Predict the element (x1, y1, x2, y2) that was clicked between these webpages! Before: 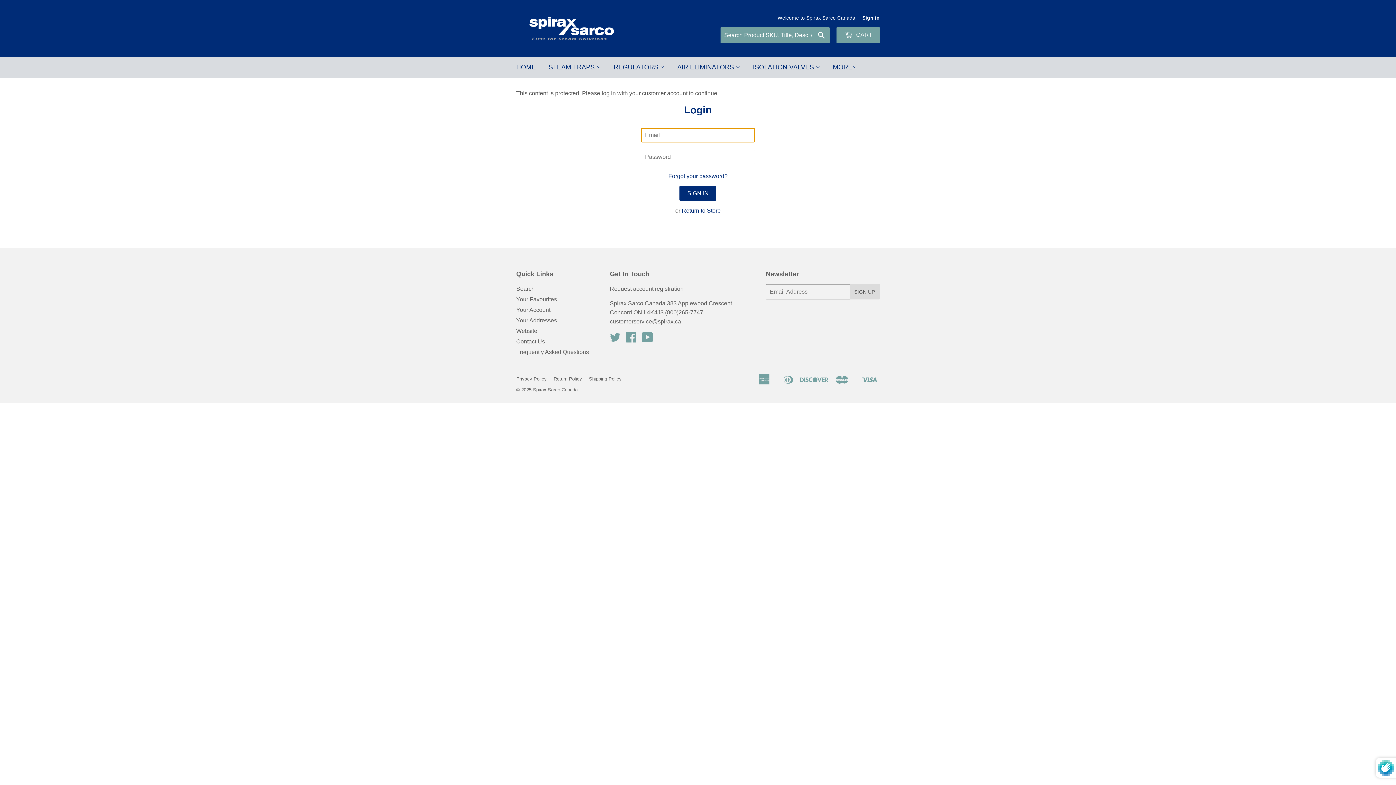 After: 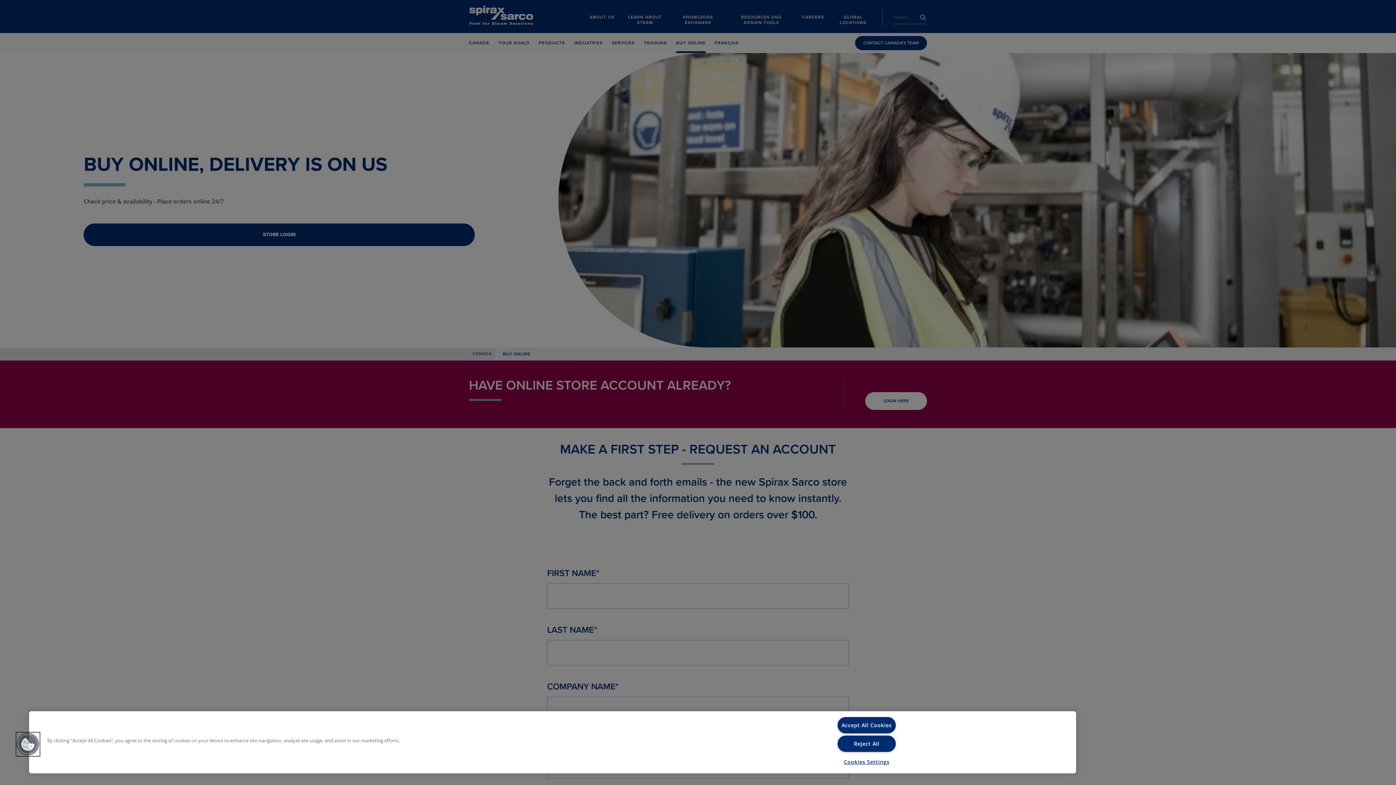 Action: label: Request account registration bbox: (610, 285, 683, 292)